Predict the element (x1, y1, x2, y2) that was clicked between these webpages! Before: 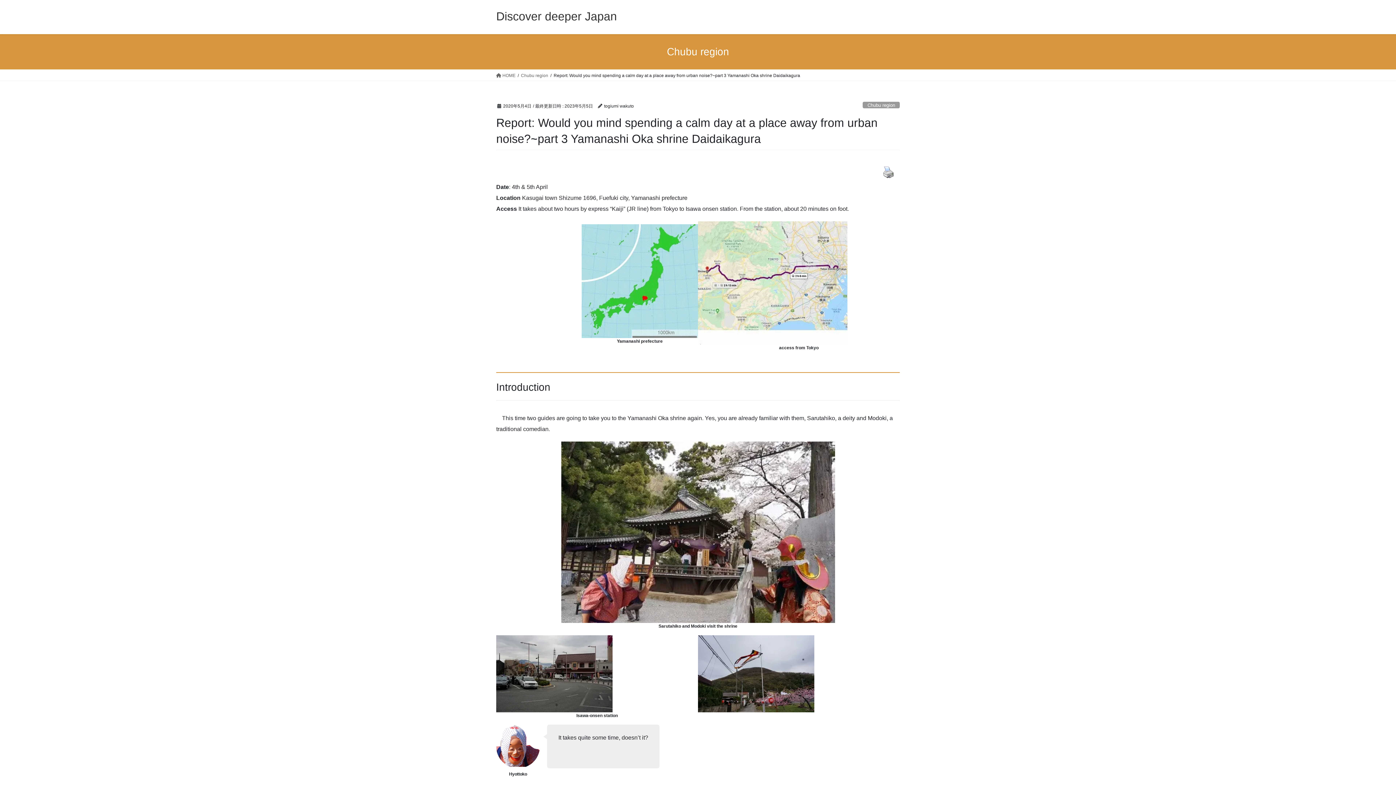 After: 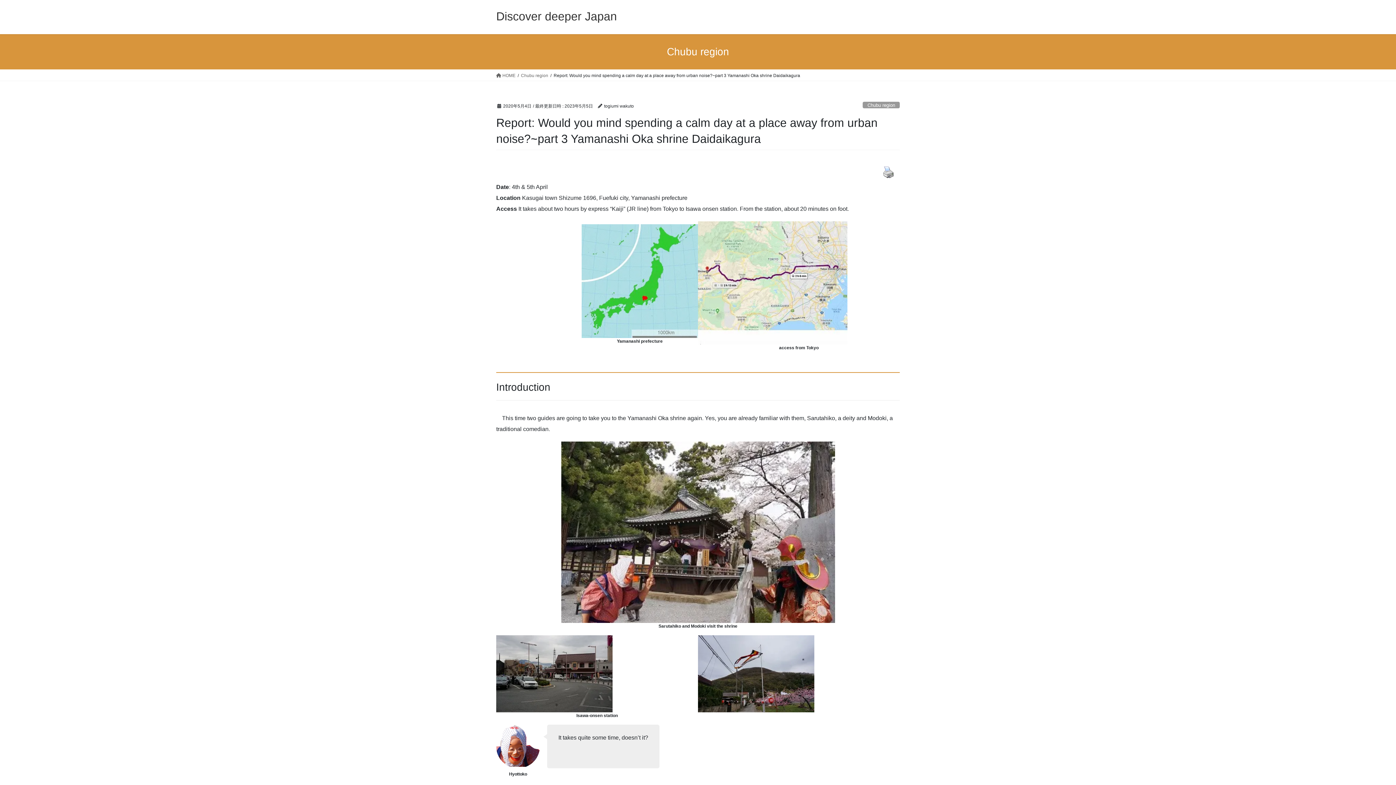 Action: bbox: (879, 164, 898, 180)